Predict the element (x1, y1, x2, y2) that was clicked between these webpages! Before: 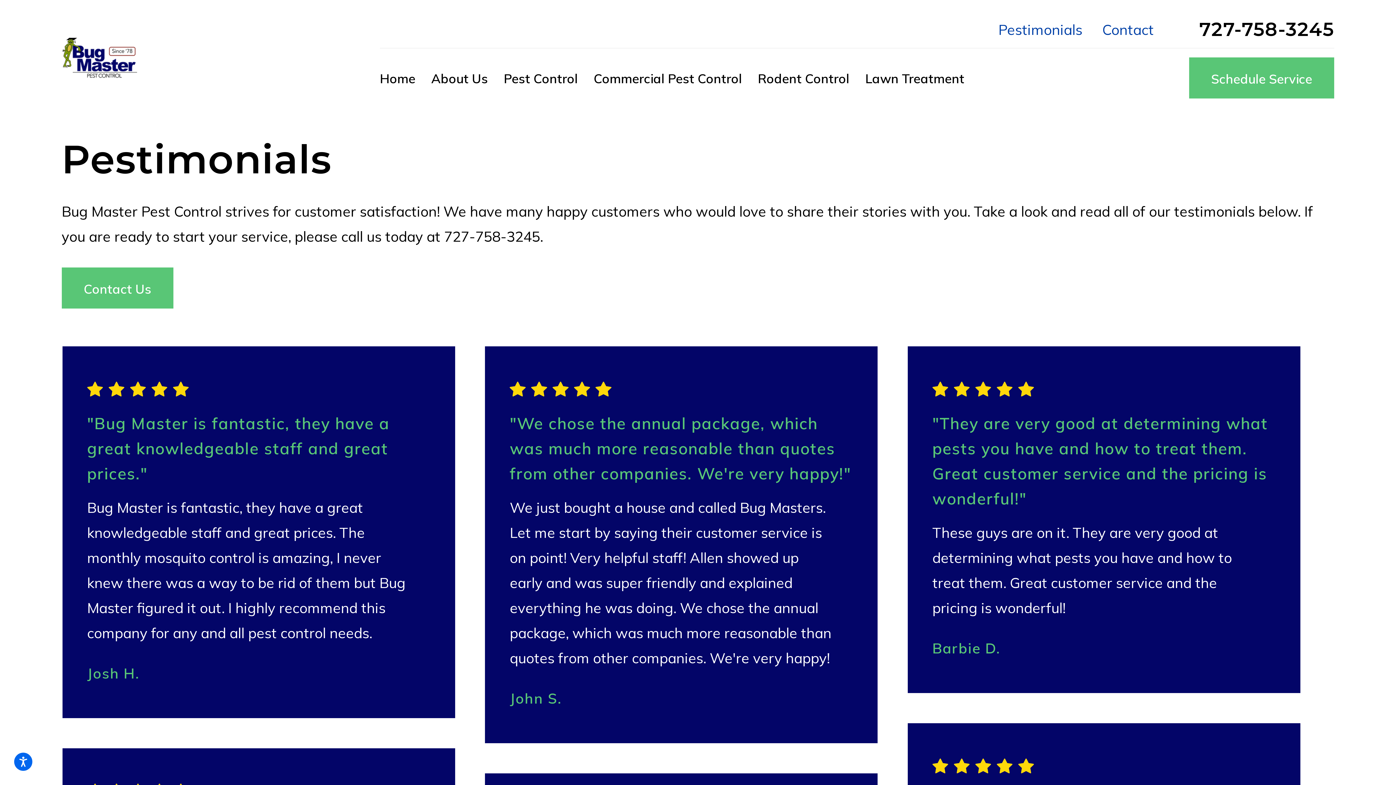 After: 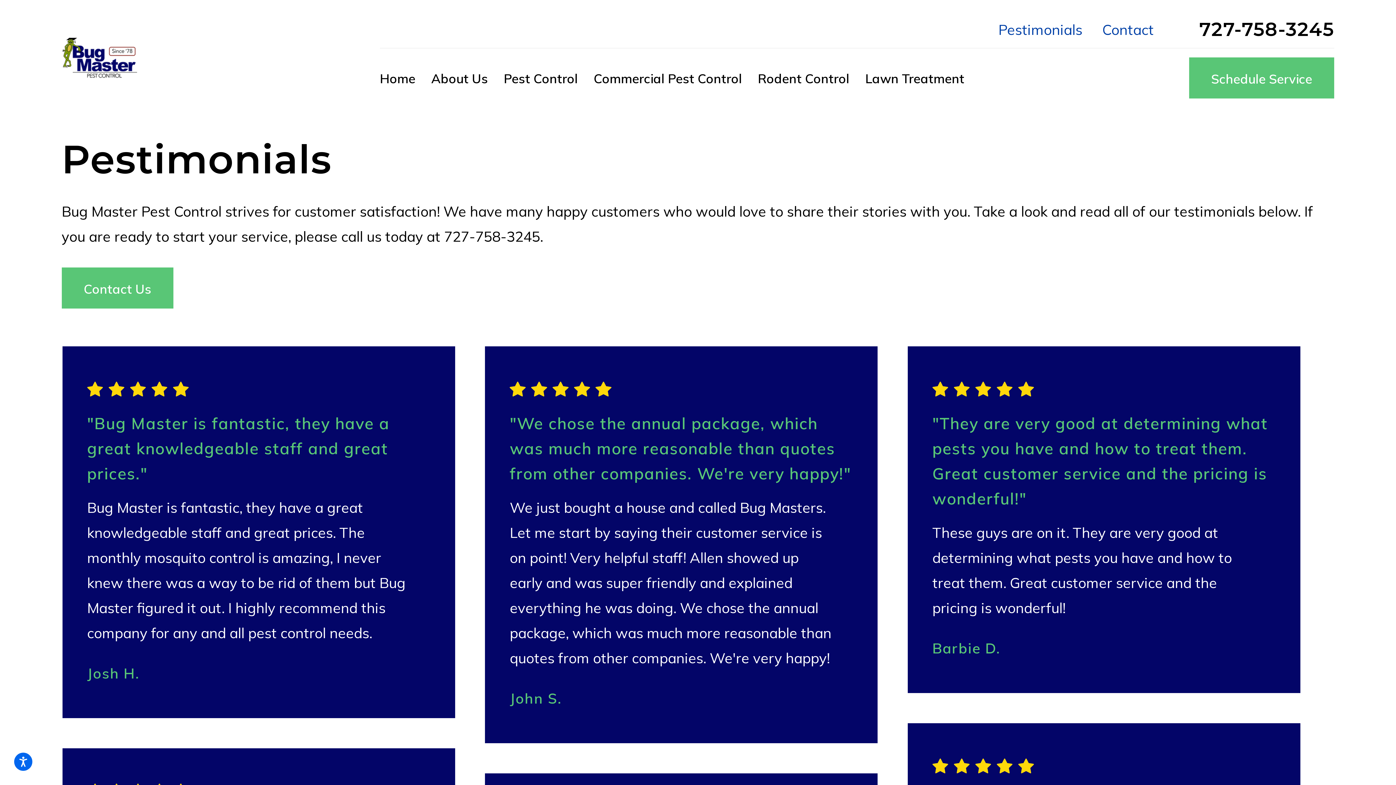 Action: label: Pestimonials bbox: (998, 20, 1082, 38)